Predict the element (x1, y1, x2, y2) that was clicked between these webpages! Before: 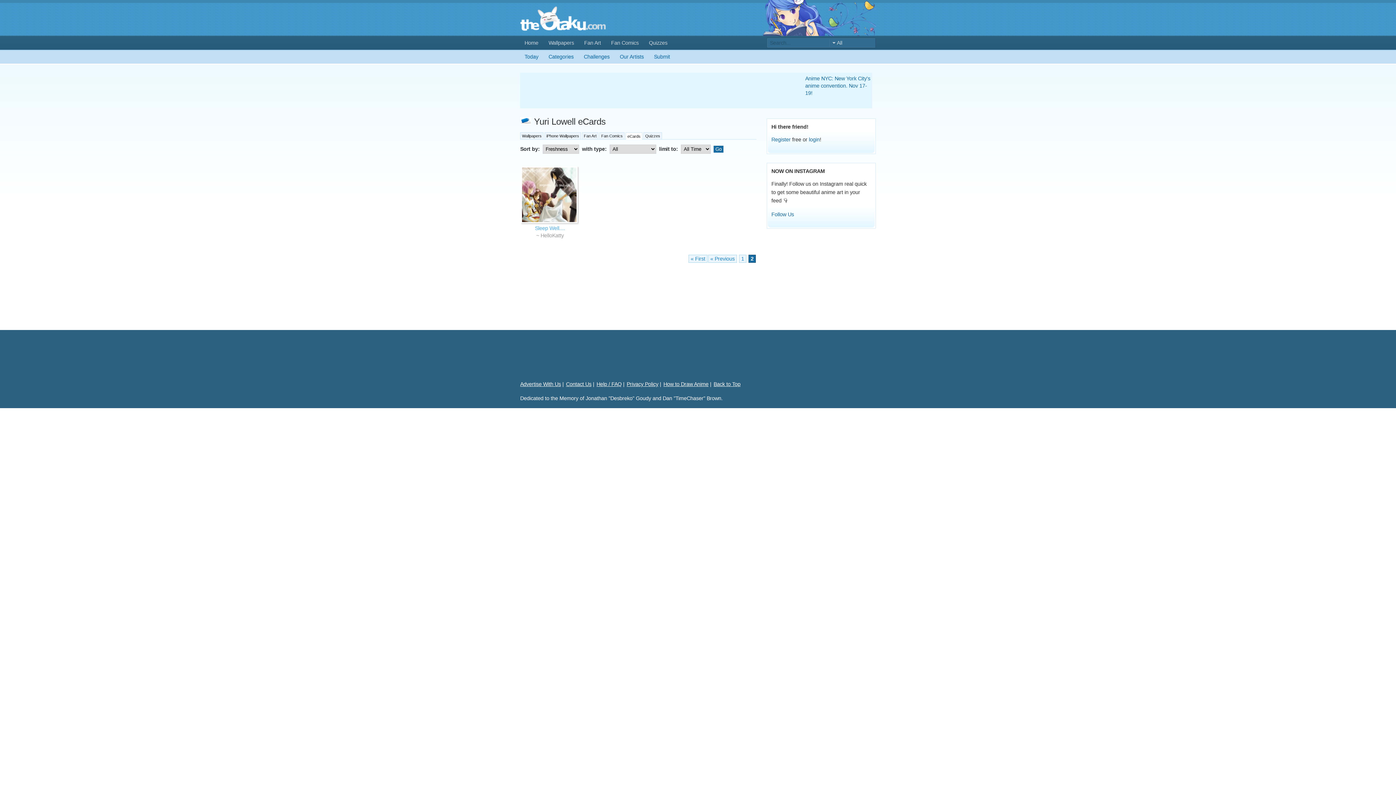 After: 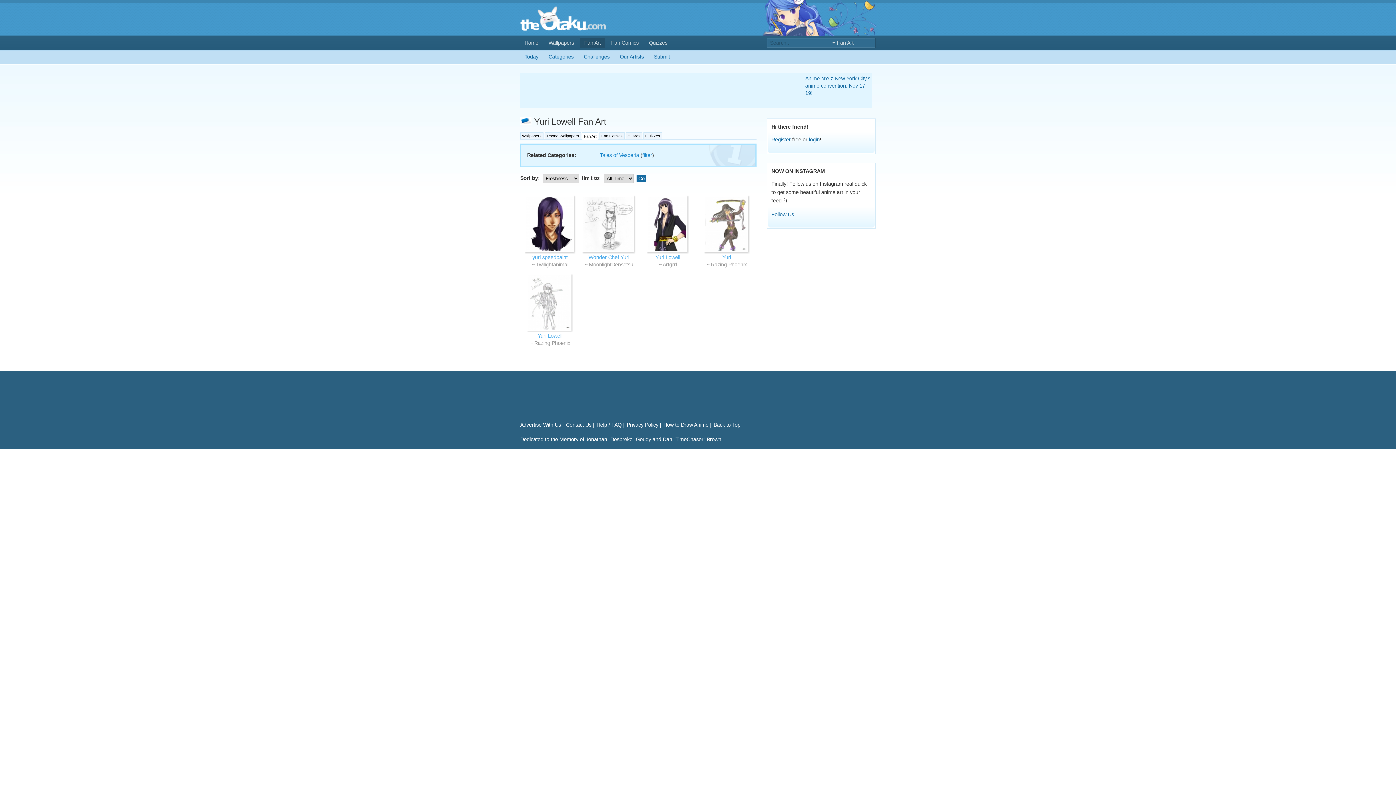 Action: label: Fan Art bbox: (582, 132, 598, 139)